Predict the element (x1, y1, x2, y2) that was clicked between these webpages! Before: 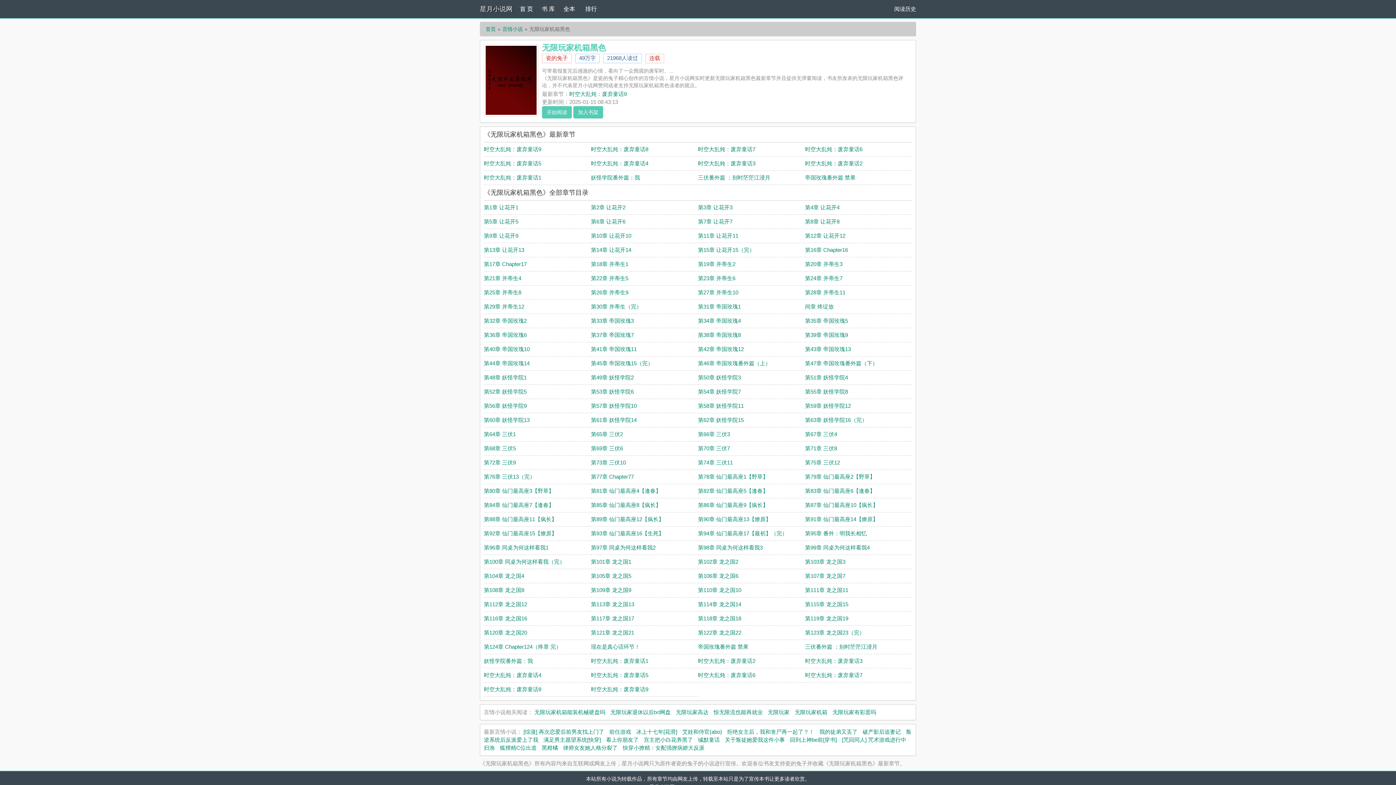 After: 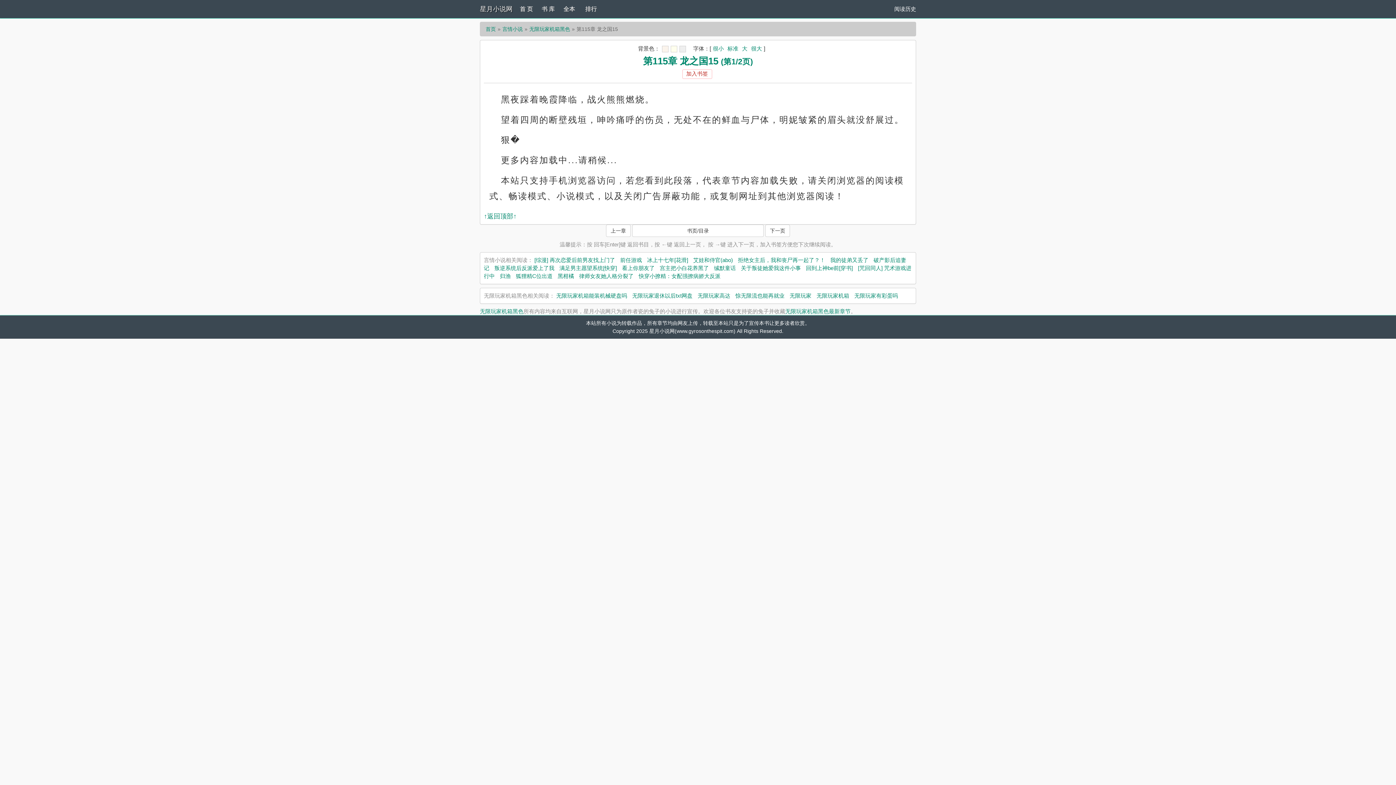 Action: bbox: (805, 601, 848, 607) label: 第115章 龙之国15